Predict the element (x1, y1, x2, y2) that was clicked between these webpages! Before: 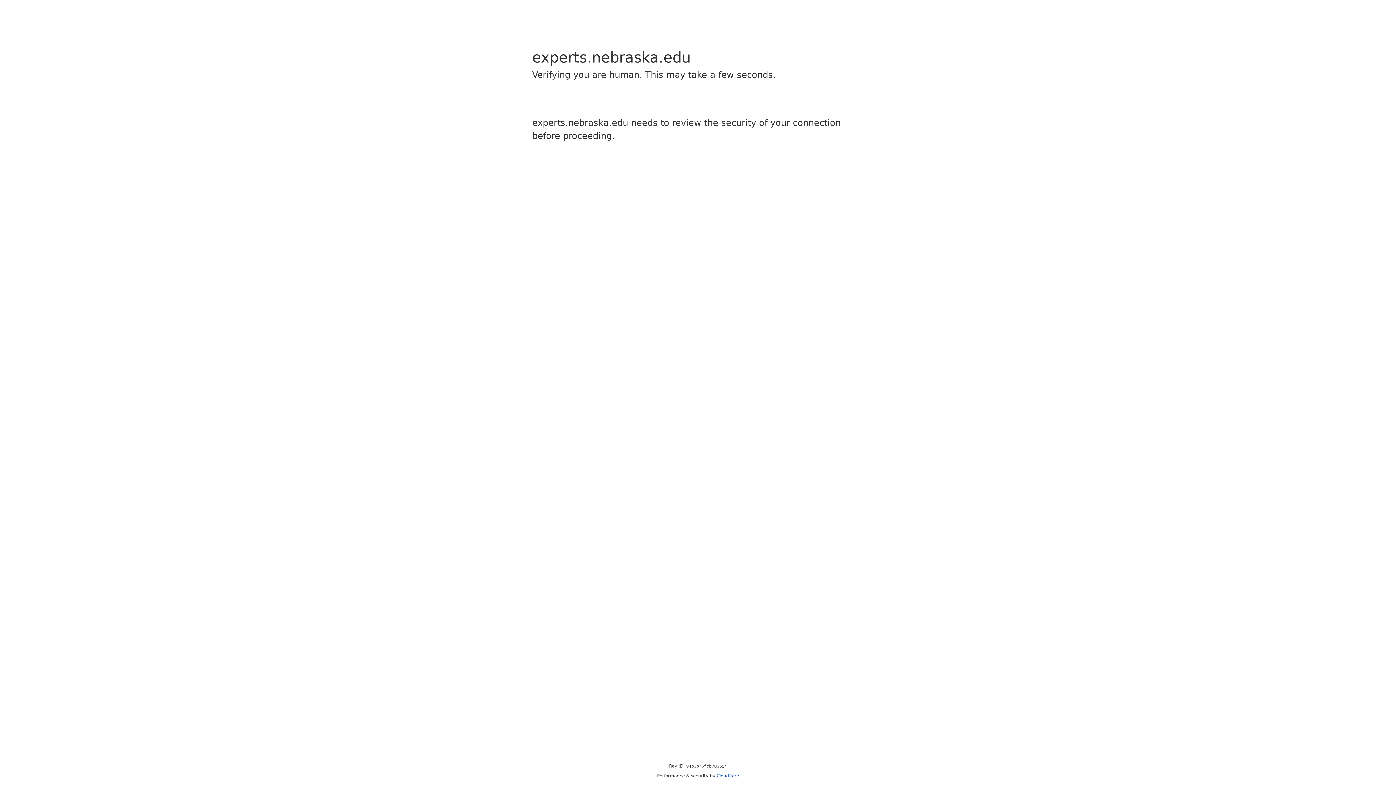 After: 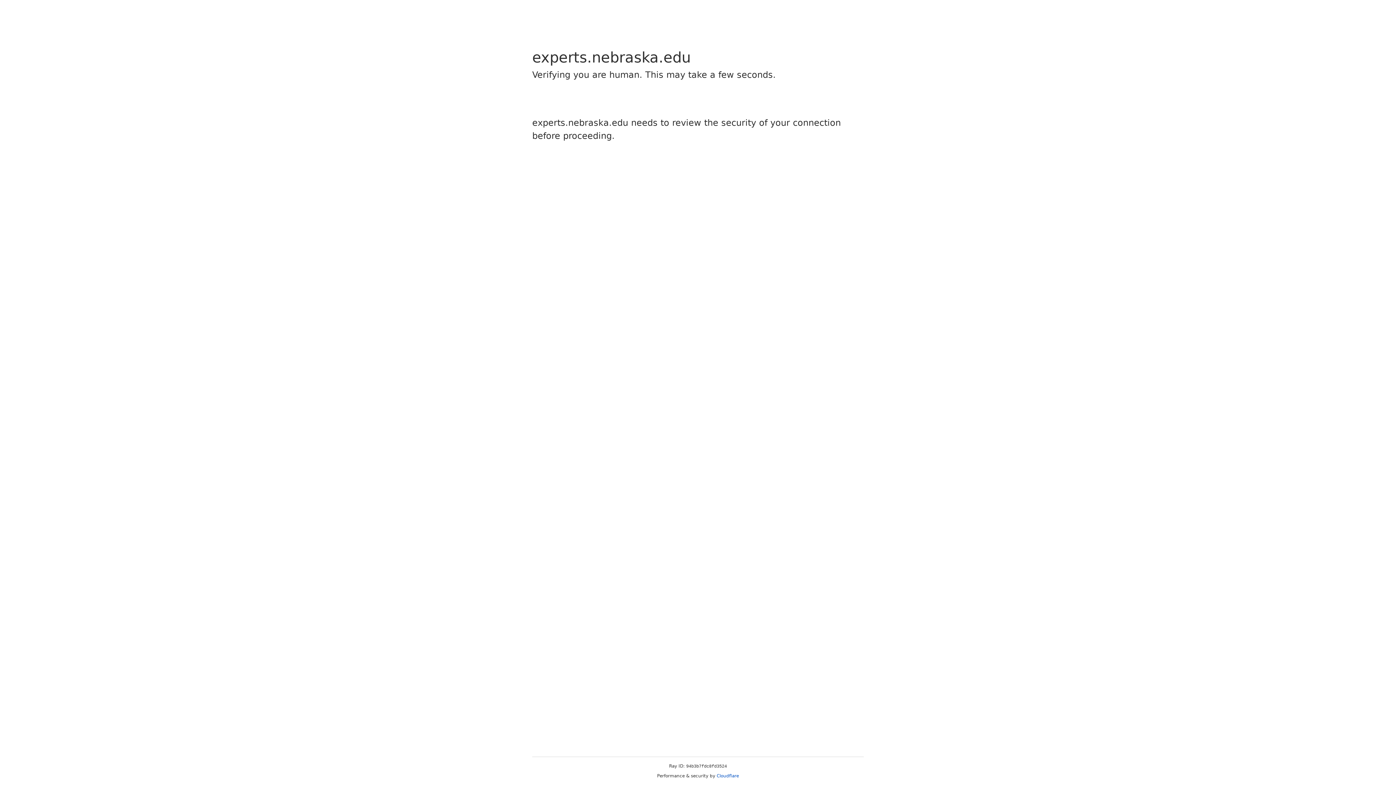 Action: bbox: (716, 773, 739, 778) label: Cloudflare